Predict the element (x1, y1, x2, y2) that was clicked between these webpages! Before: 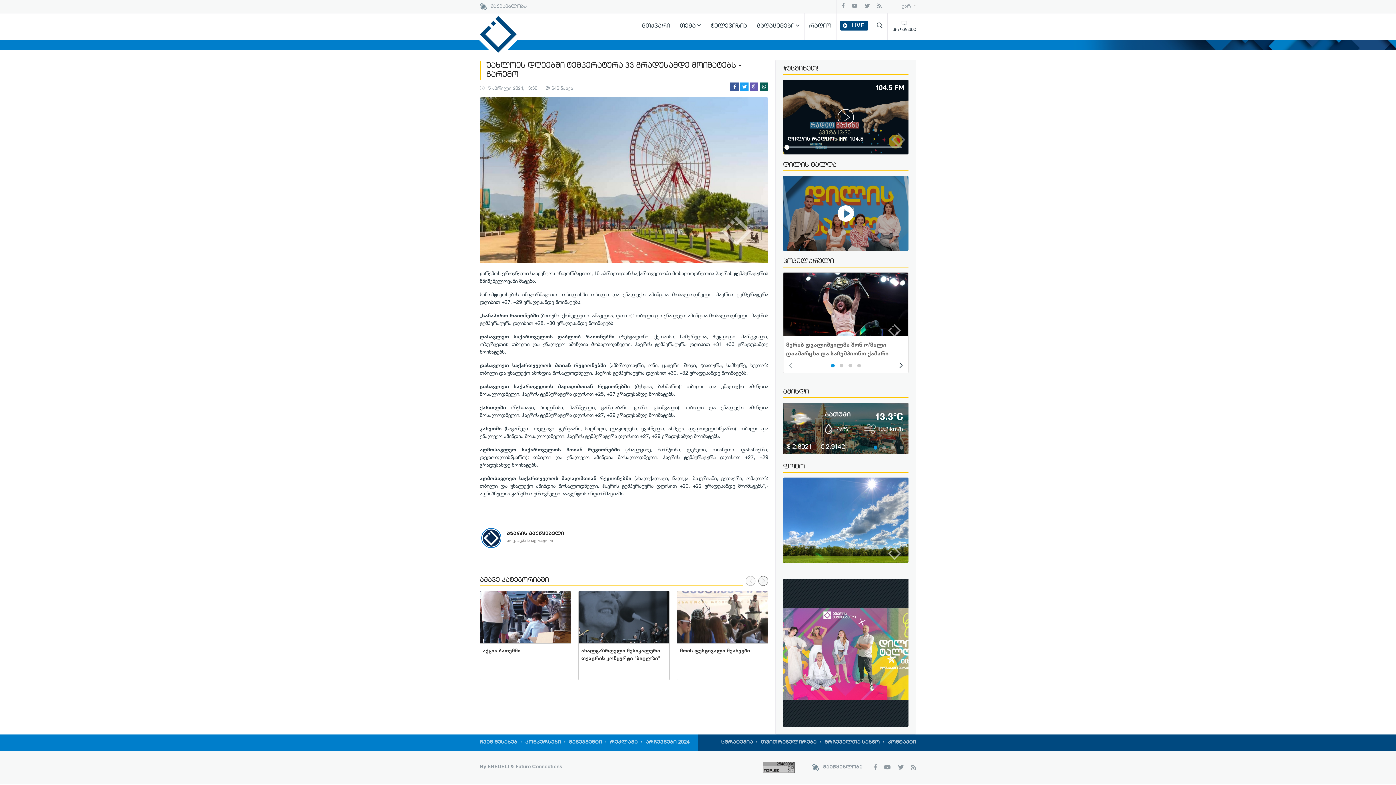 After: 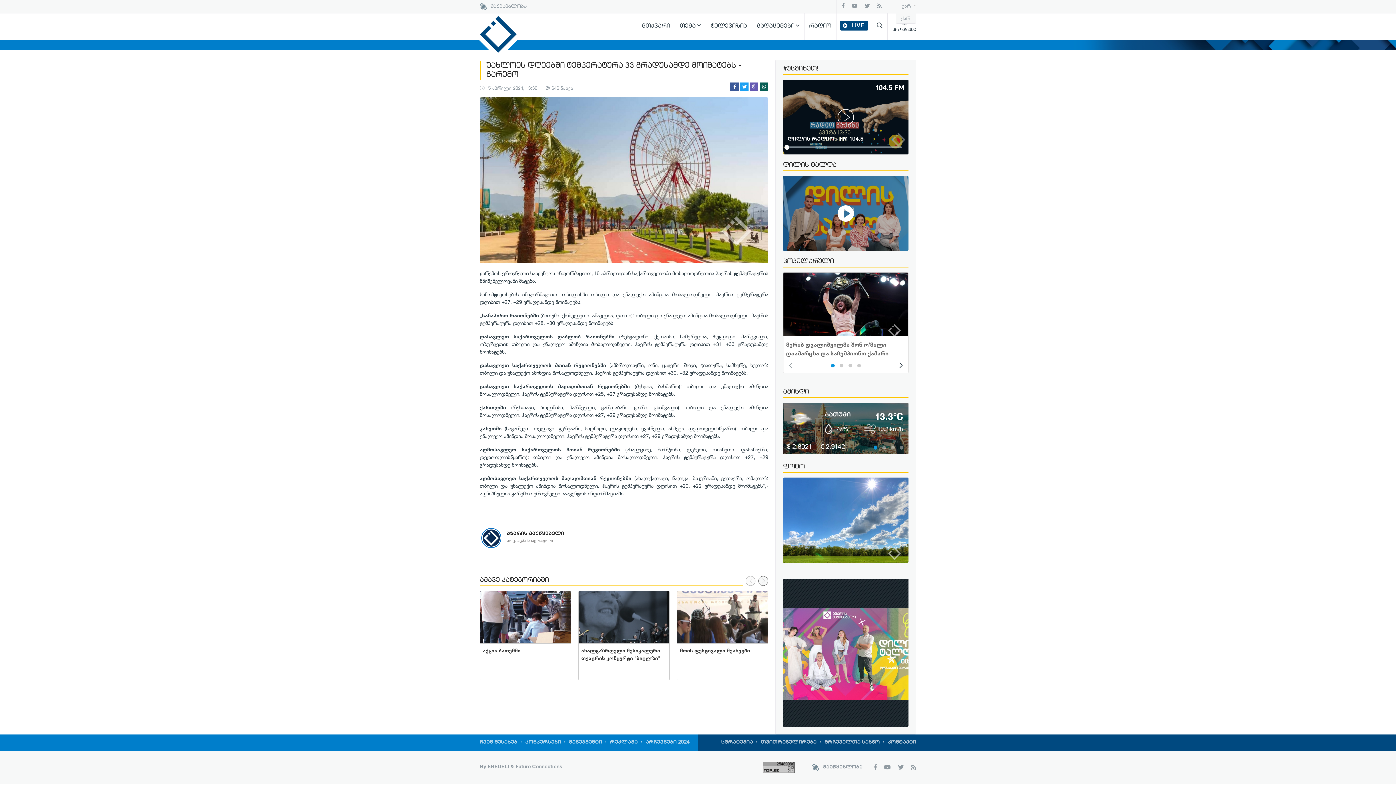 Action: label: ქარ  bbox: (896, 0, 916, 12)